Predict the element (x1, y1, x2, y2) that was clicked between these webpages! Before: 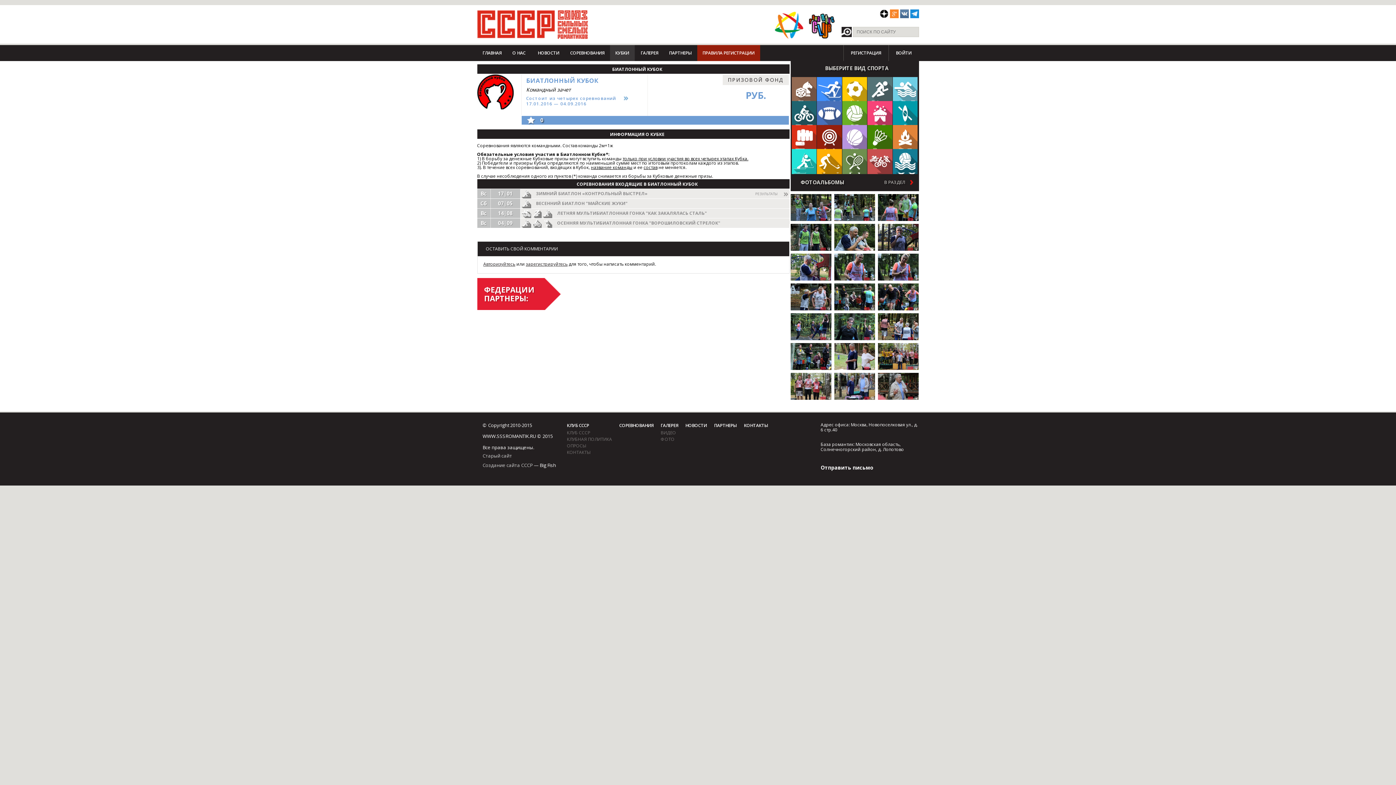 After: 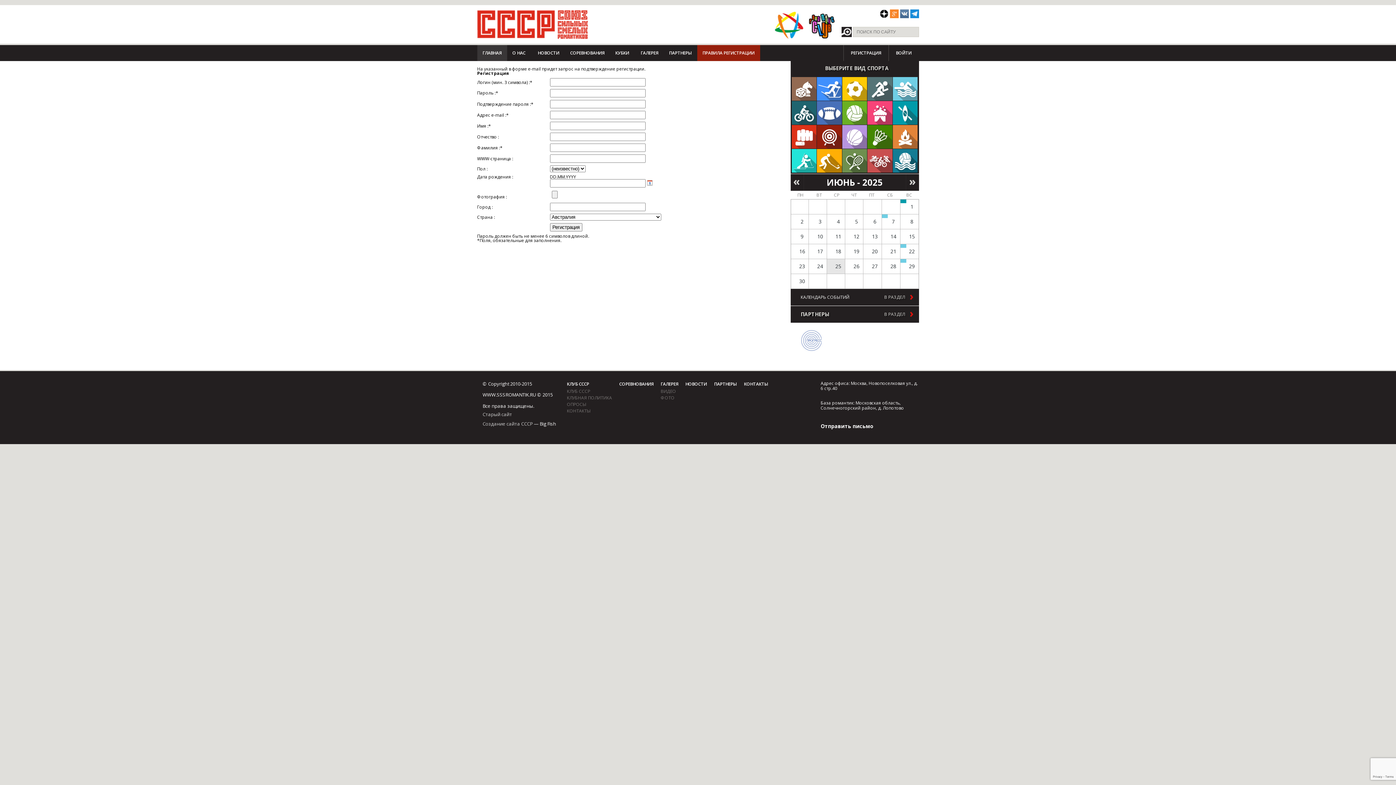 Action: label: РЕГИСТРАЦИЯ bbox: (843, 45, 888, 61)